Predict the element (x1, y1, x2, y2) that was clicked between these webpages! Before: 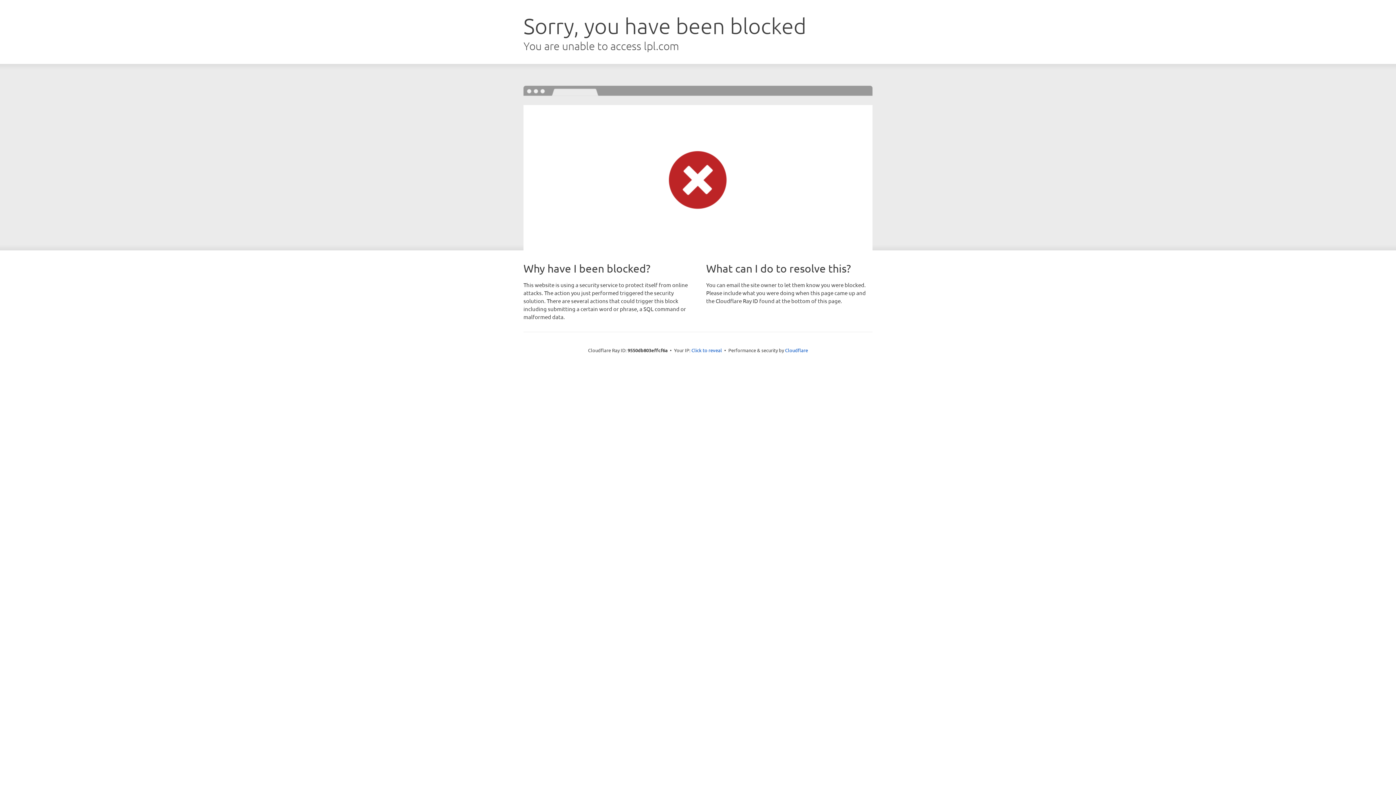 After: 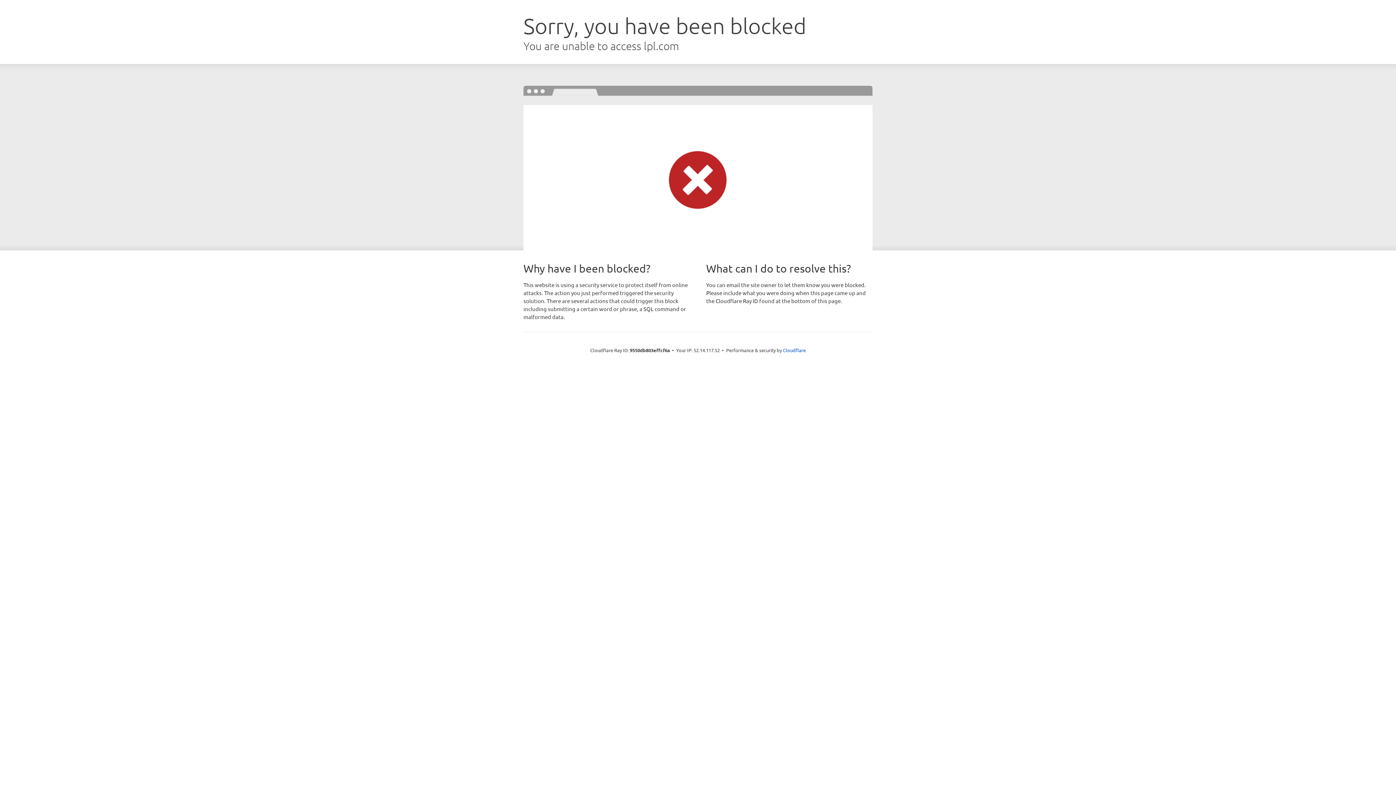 Action: bbox: (691, 346, 722, 353) label: Click to reveal